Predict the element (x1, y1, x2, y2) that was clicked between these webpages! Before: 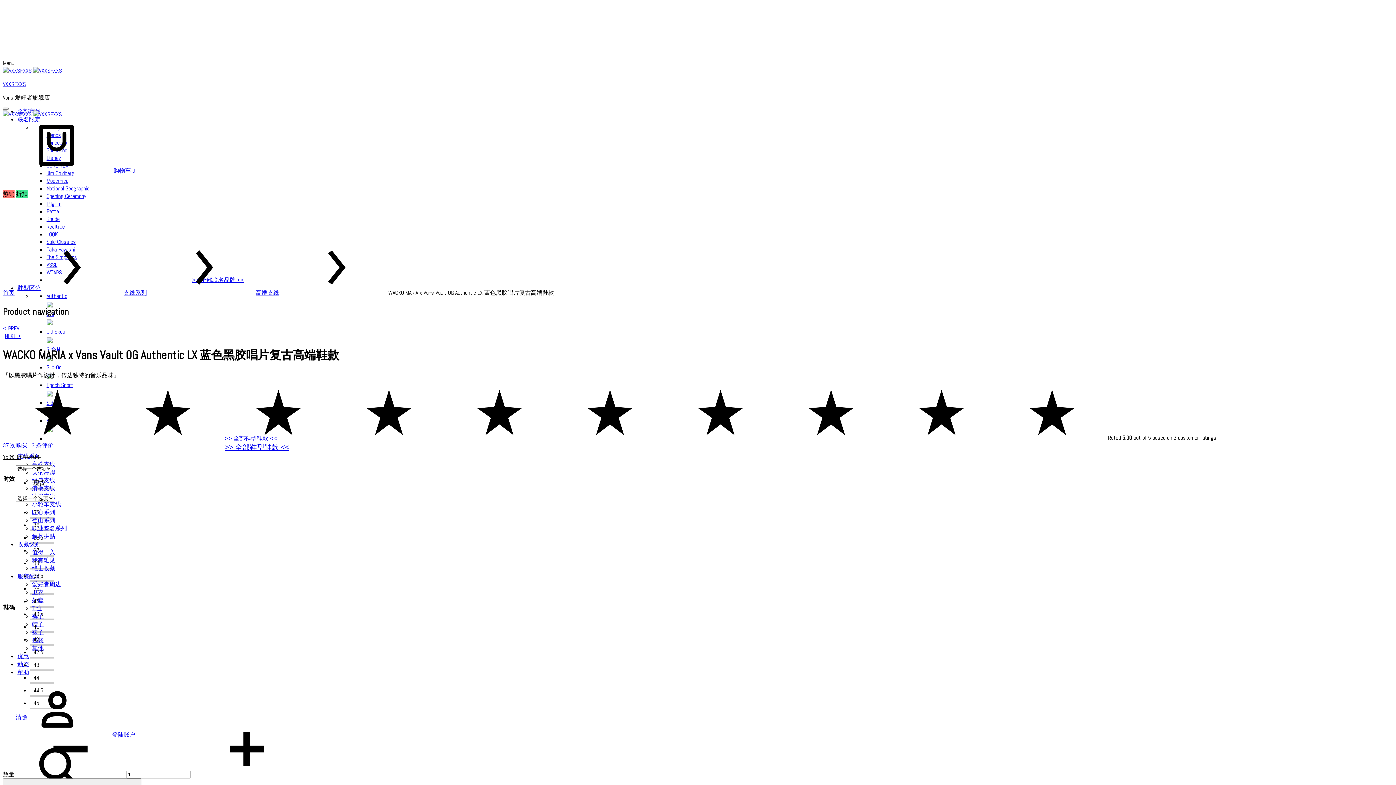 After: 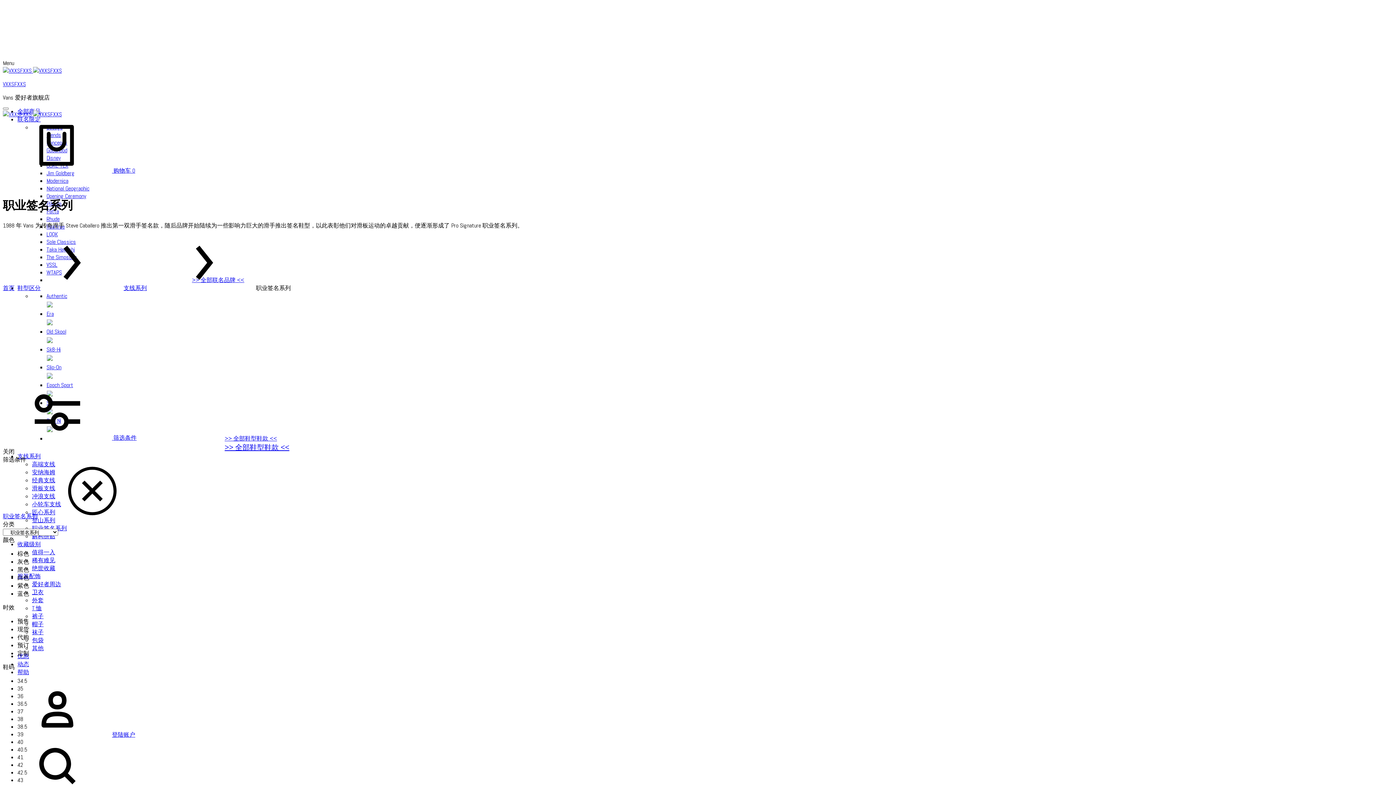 Action: label: 职业签名系列 bbox: (32, 524, 66, 532)